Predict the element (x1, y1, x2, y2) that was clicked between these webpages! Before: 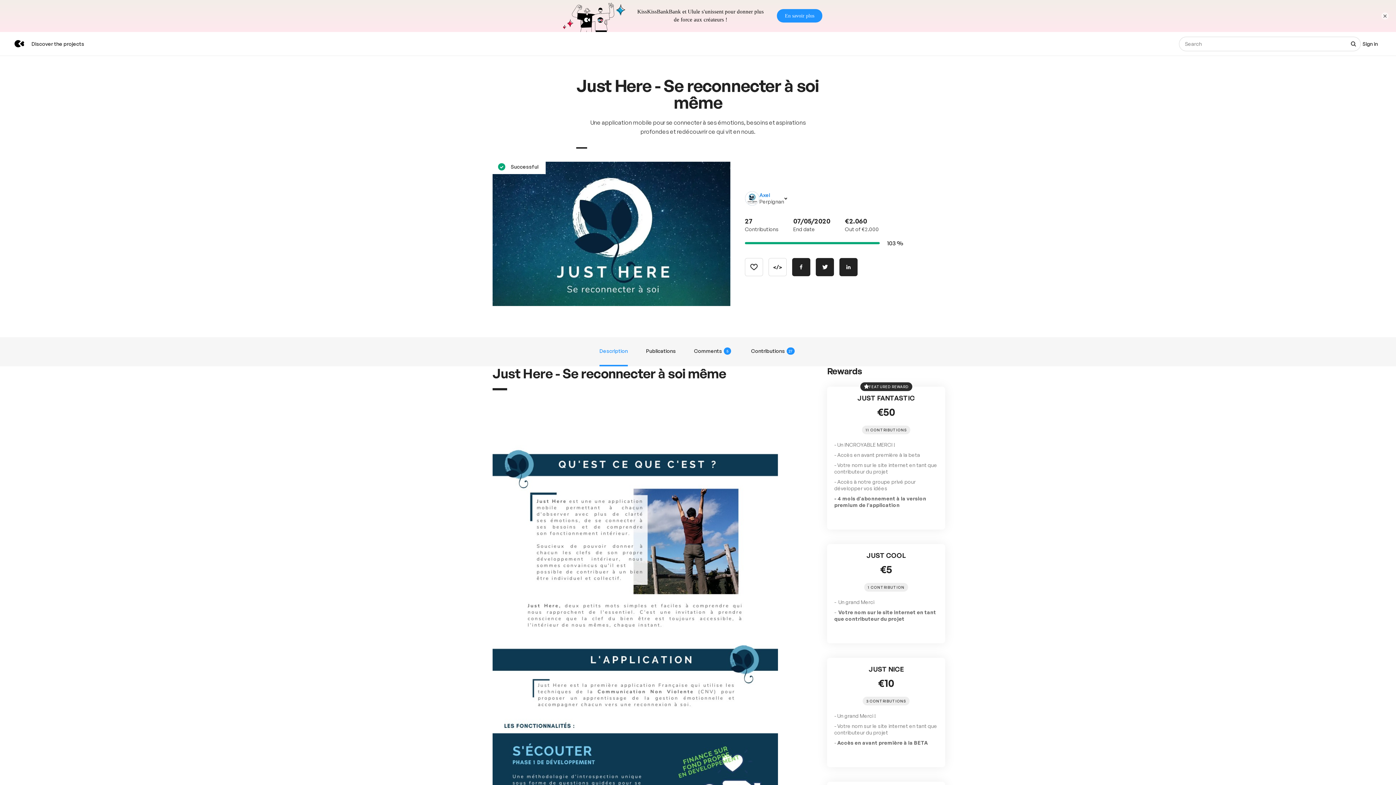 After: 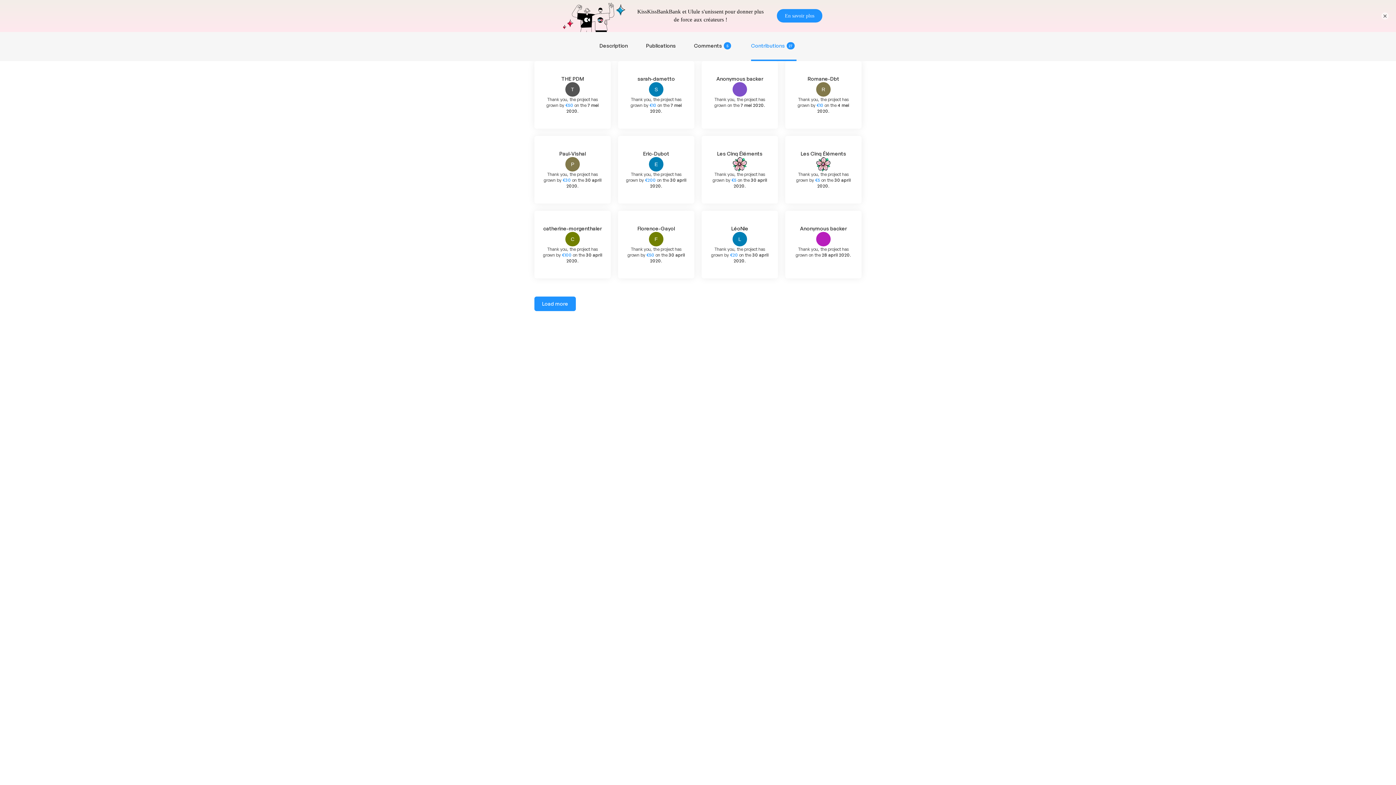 Action: bbox: (751, 305, 796, 334) label: Contributions
27